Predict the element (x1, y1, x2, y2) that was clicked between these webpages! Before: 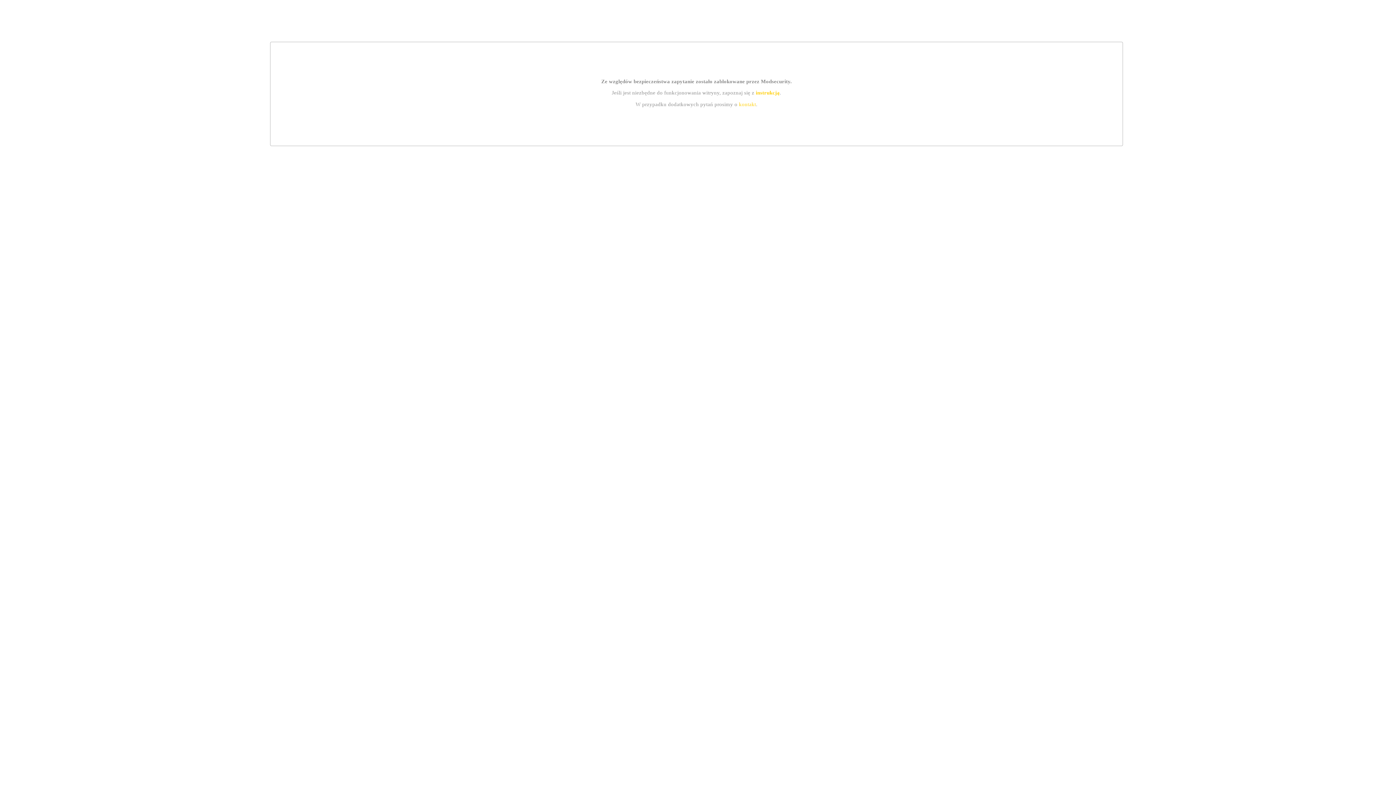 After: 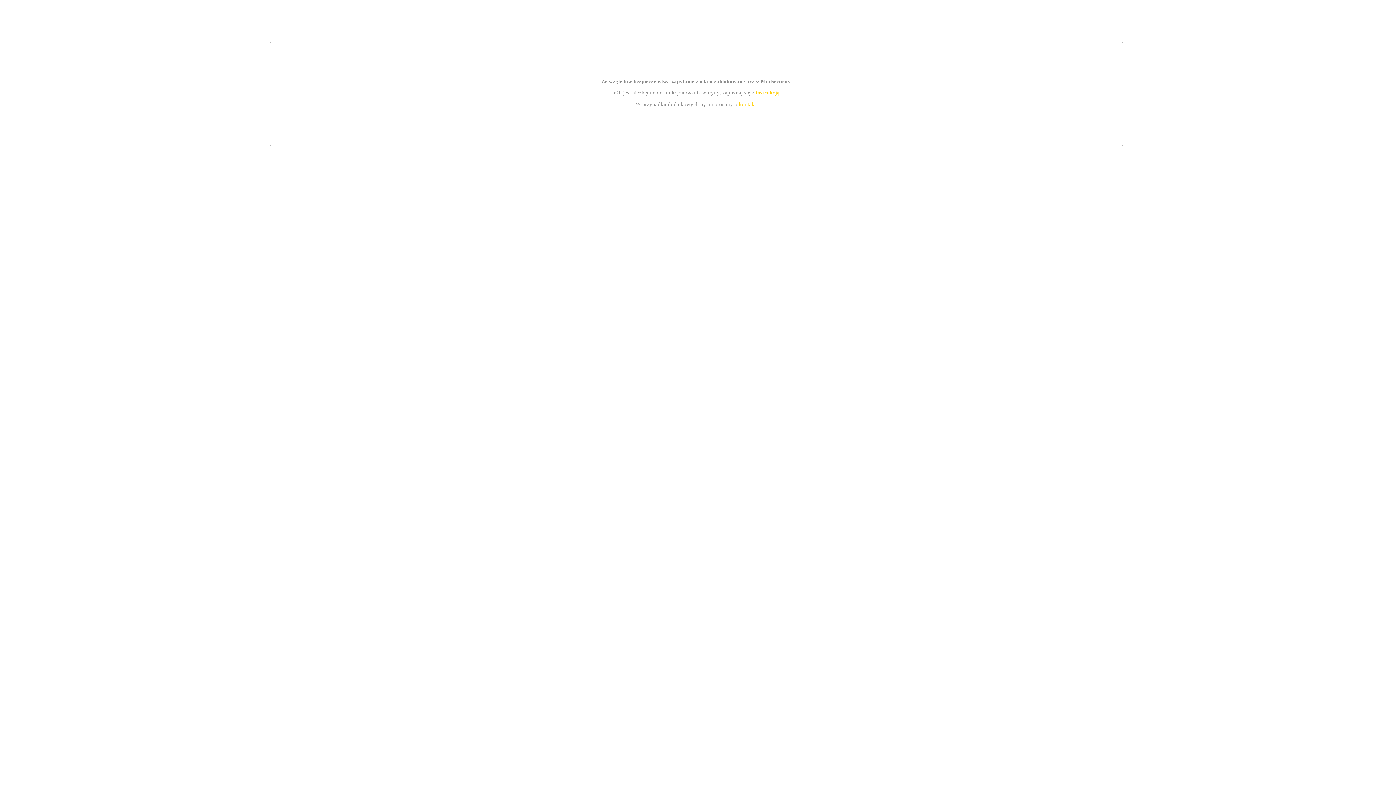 Action: label: kontakt bbox: (739, 101, 756, 107)